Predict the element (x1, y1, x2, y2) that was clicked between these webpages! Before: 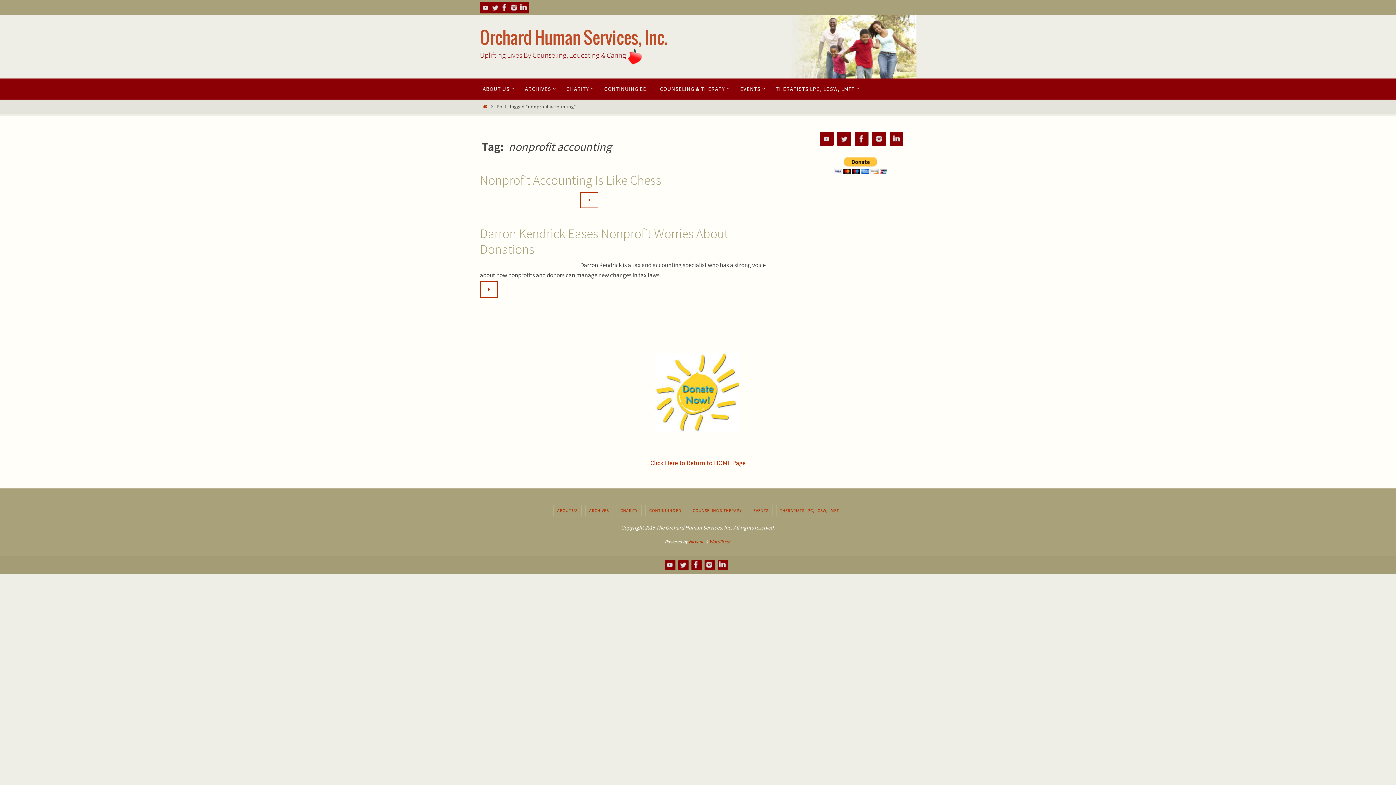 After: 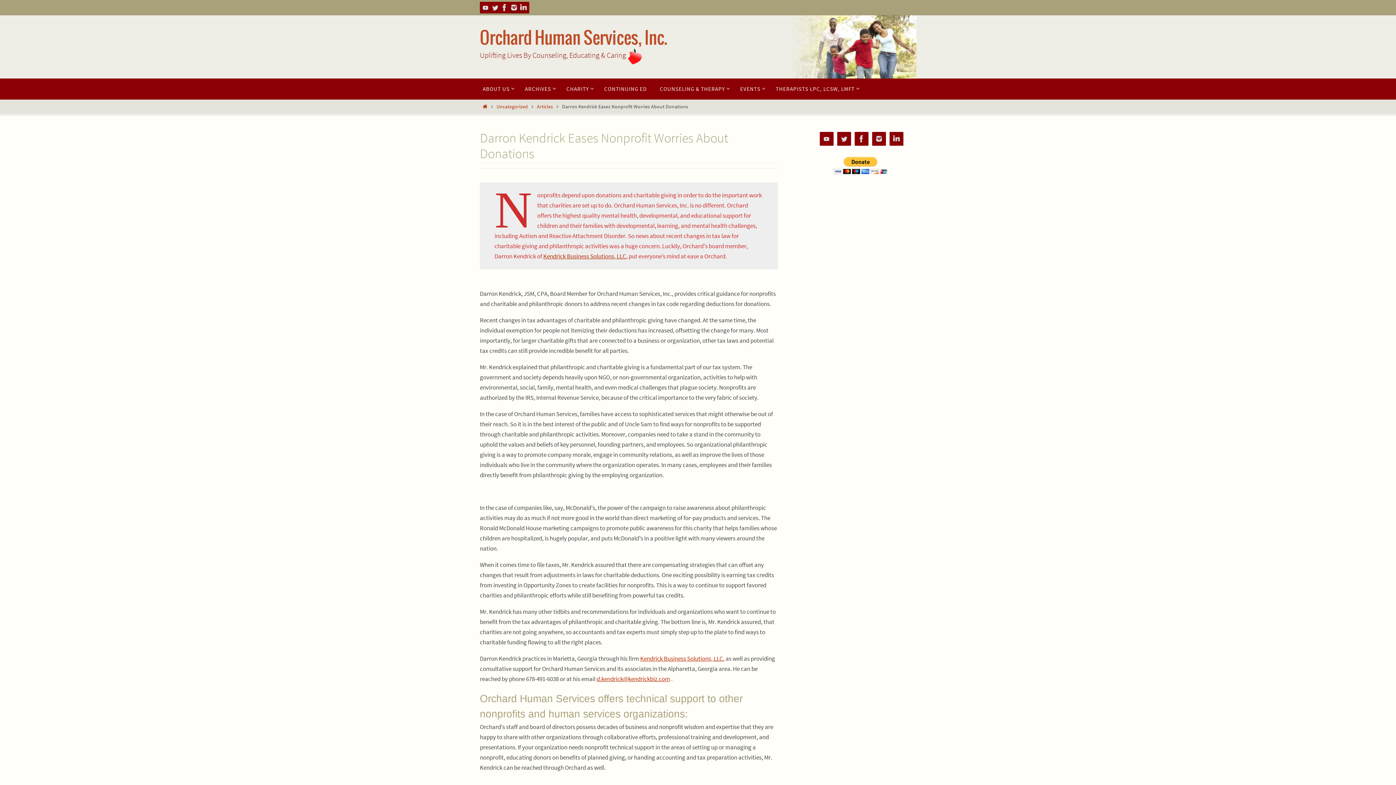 Action: bbox: (480, 281, 498, 297)